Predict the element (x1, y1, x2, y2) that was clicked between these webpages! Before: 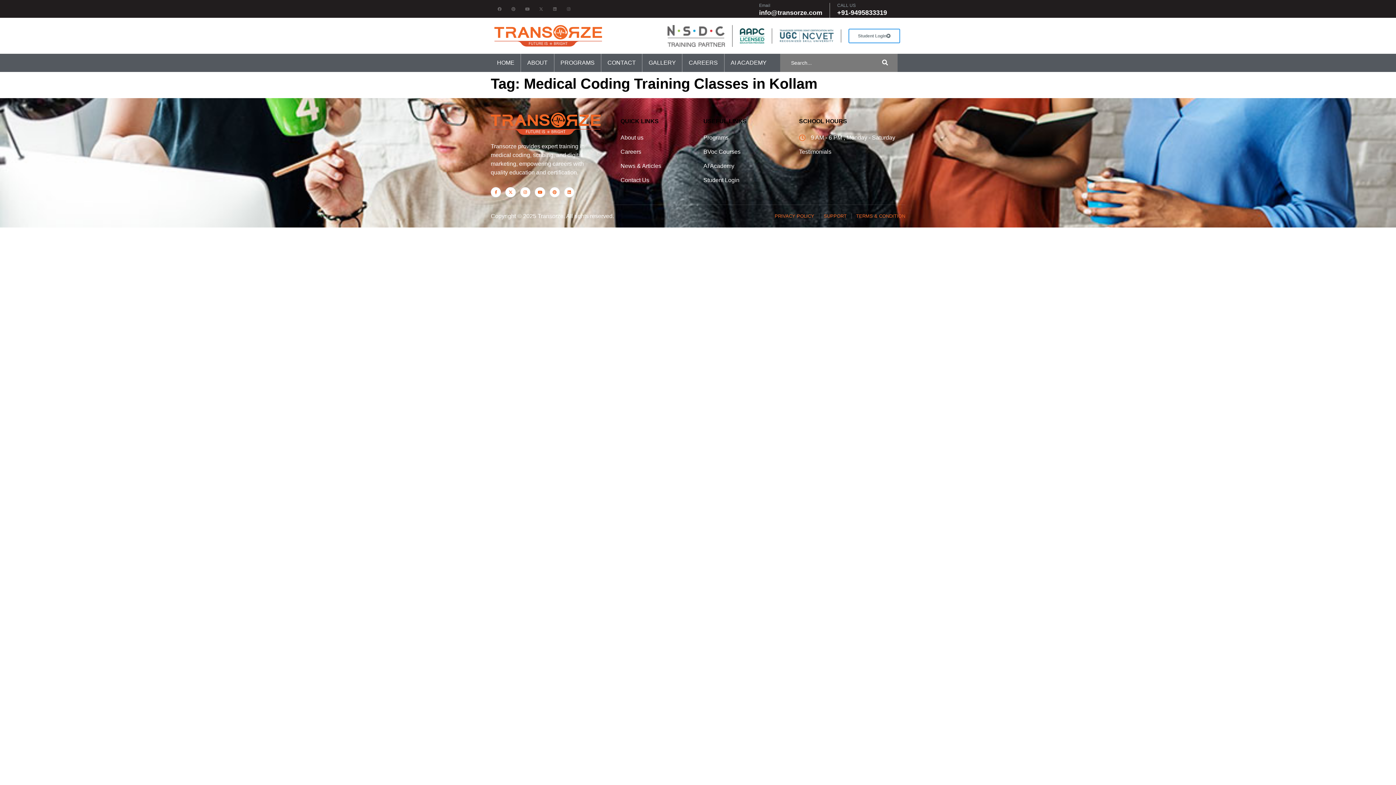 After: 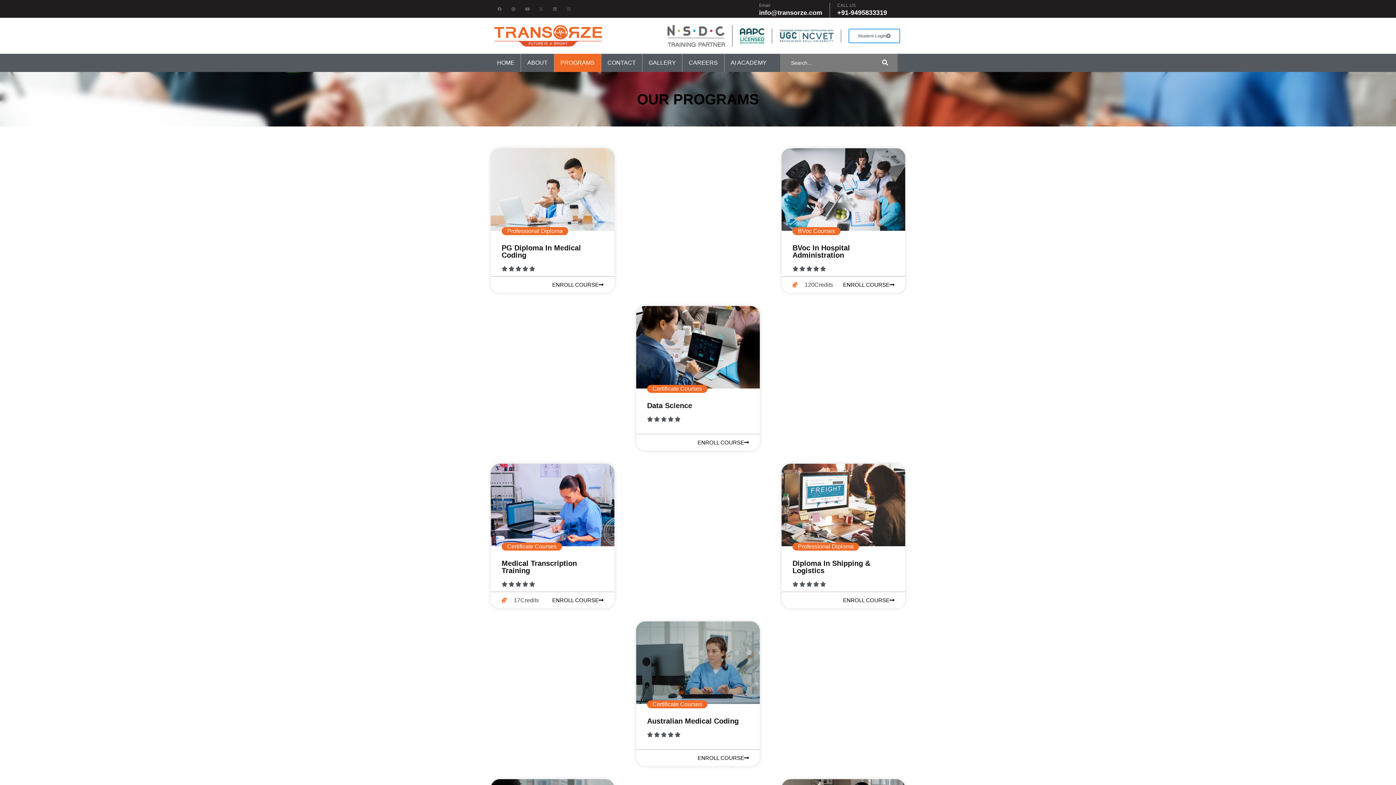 Action: label: PROGRAMS bbox: (554, 53, 601, 72)